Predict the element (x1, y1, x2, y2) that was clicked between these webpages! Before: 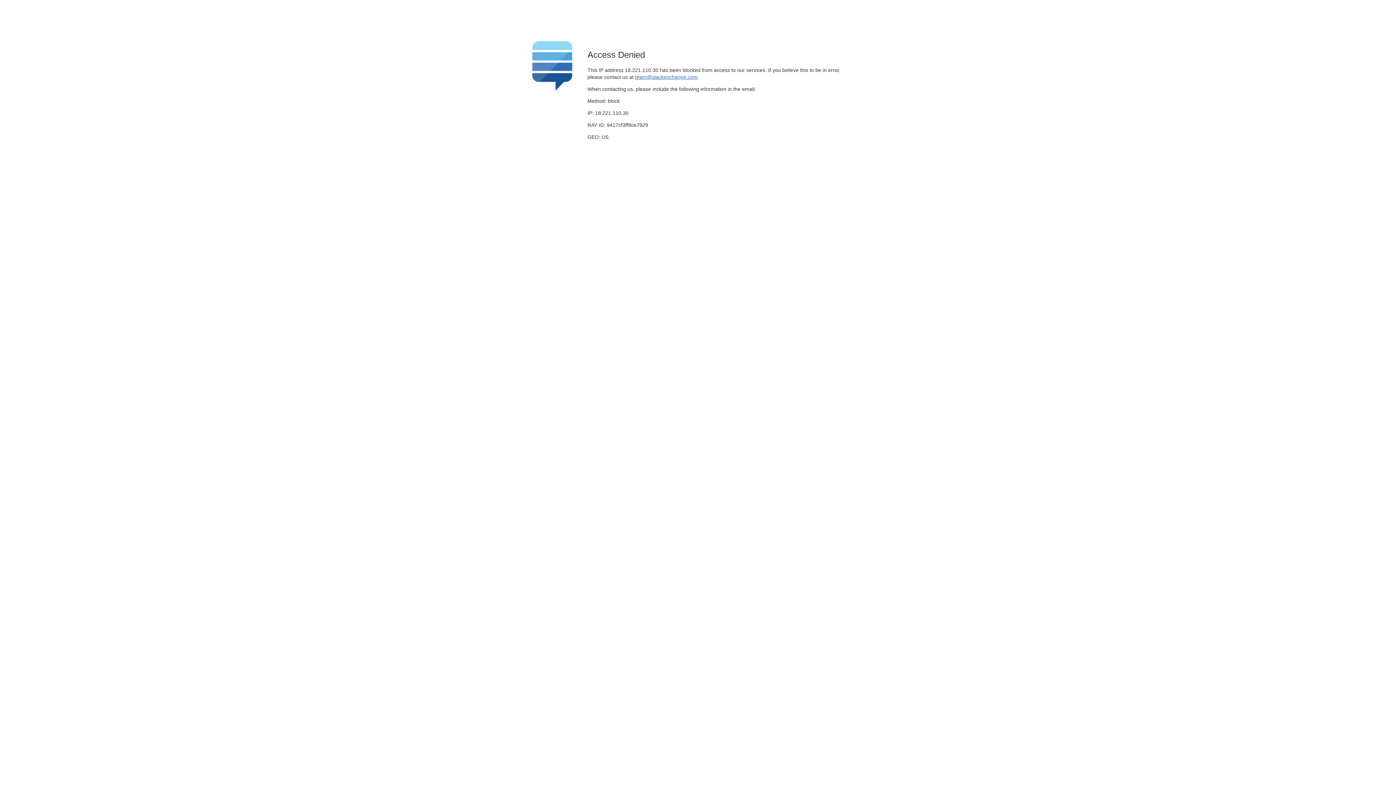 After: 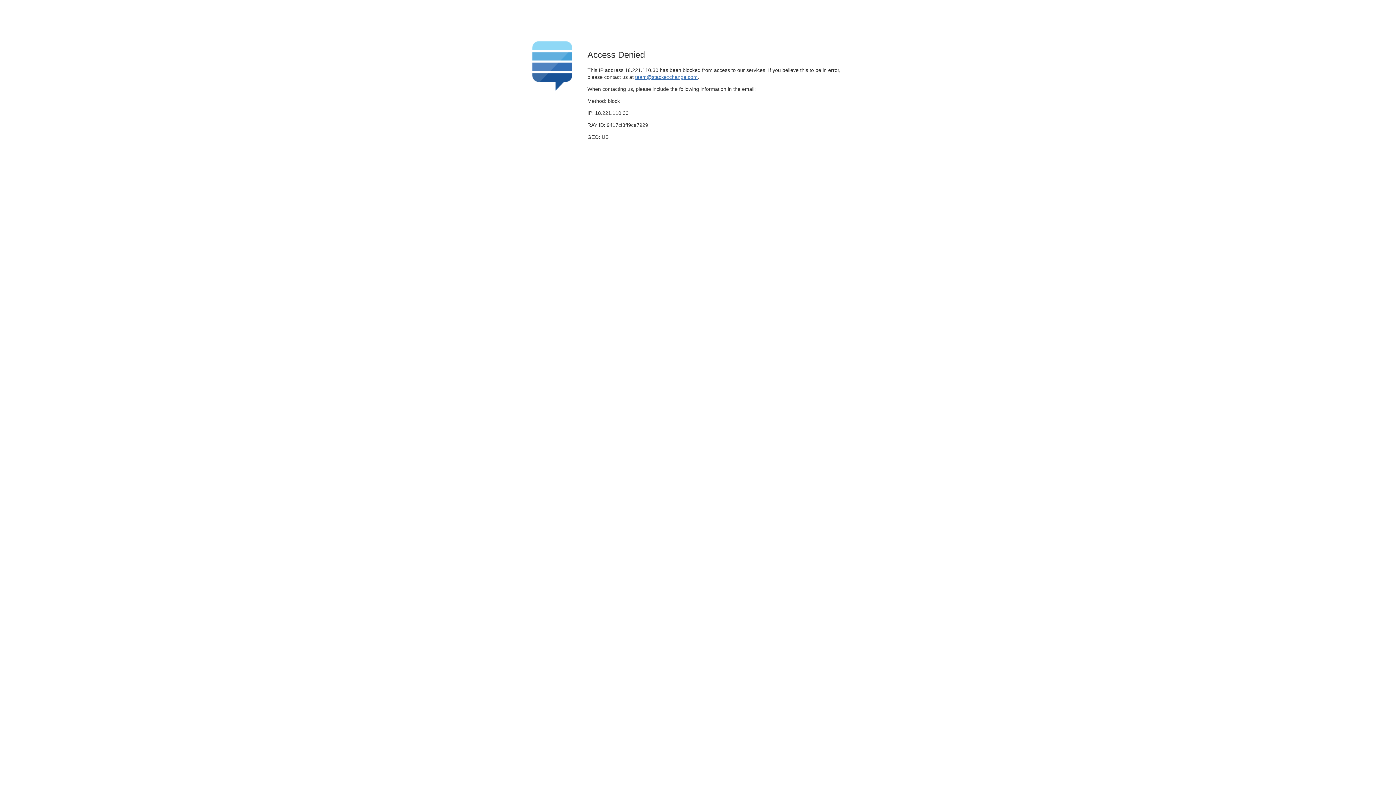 Action: label: team@stackexchange.com bbox: (635, 74, 697, 79)